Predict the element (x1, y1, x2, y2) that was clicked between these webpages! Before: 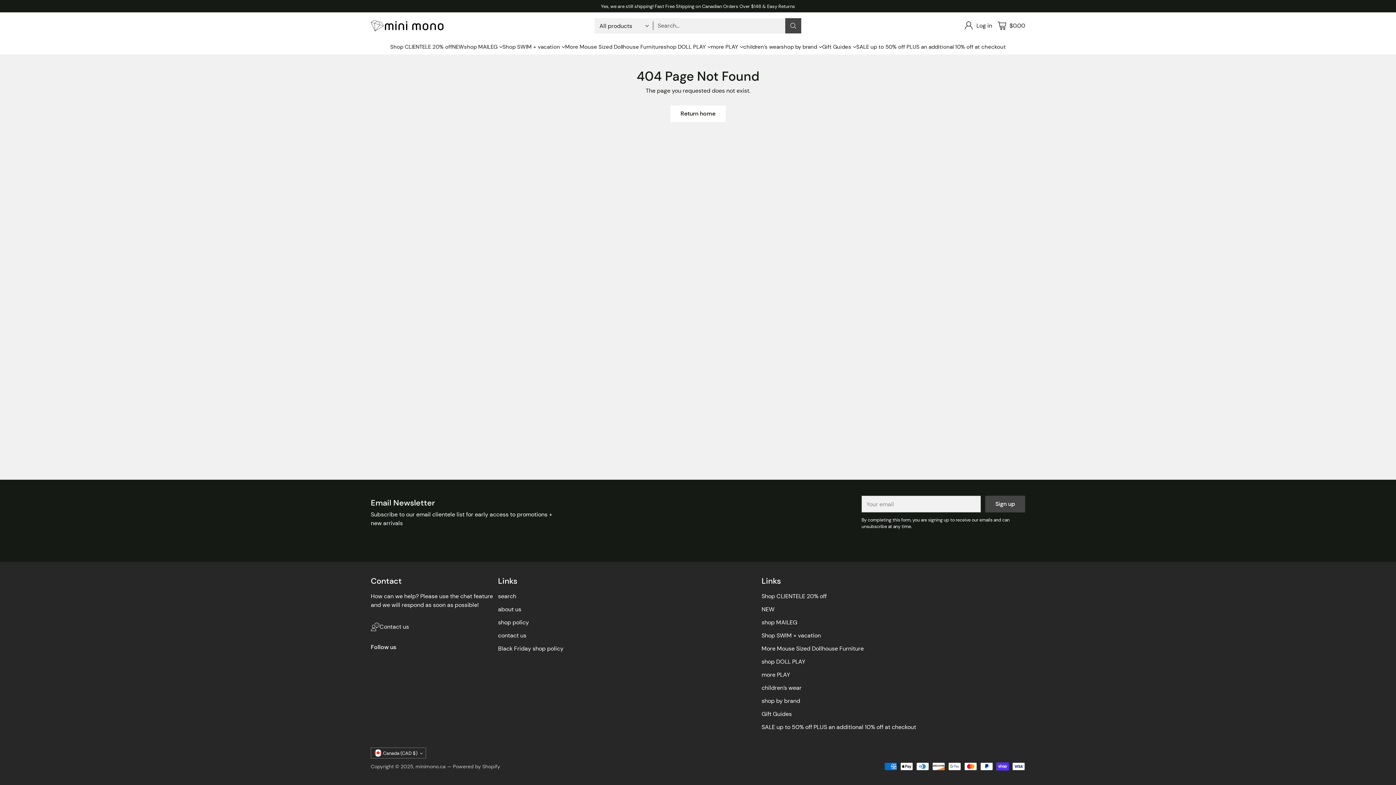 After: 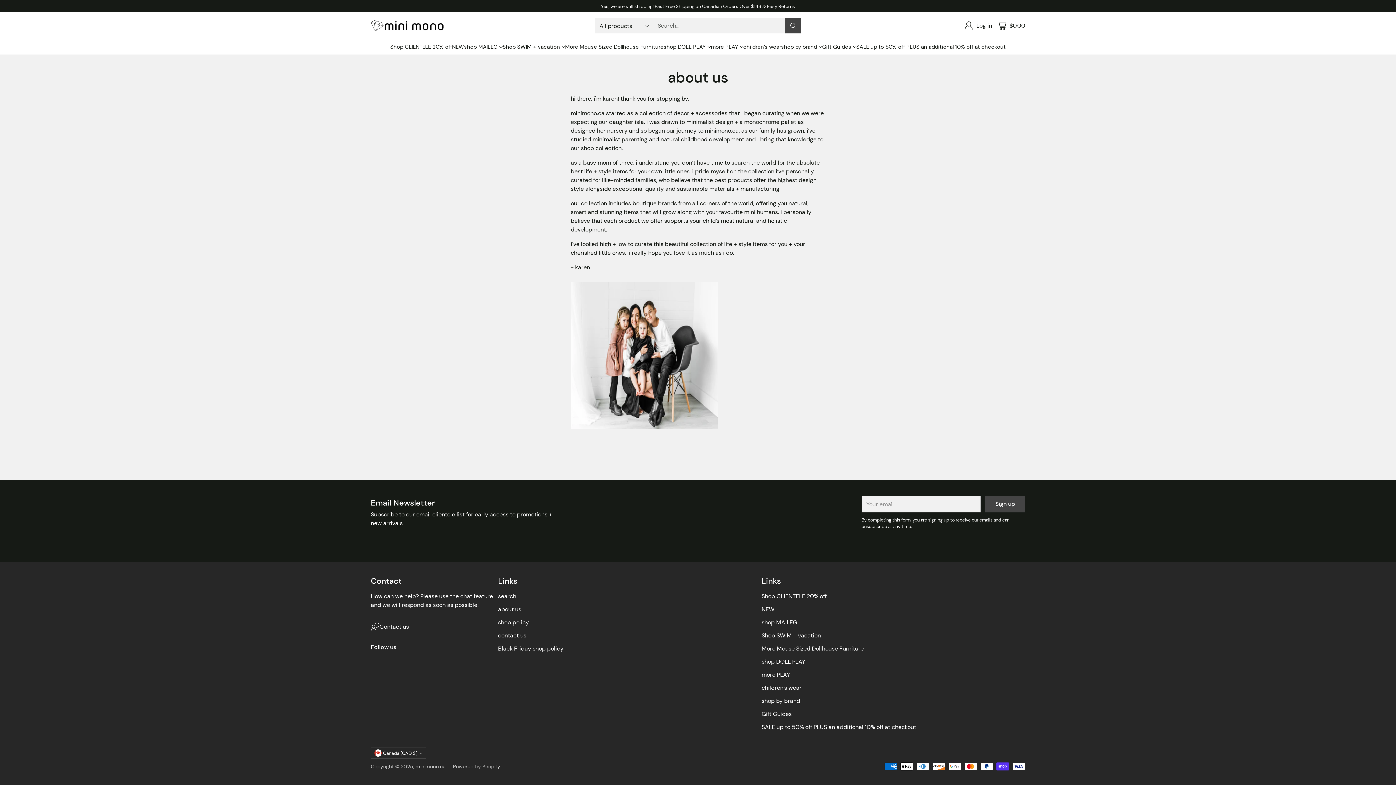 Action: label: about us bbox: (498, 605, 521, 613)